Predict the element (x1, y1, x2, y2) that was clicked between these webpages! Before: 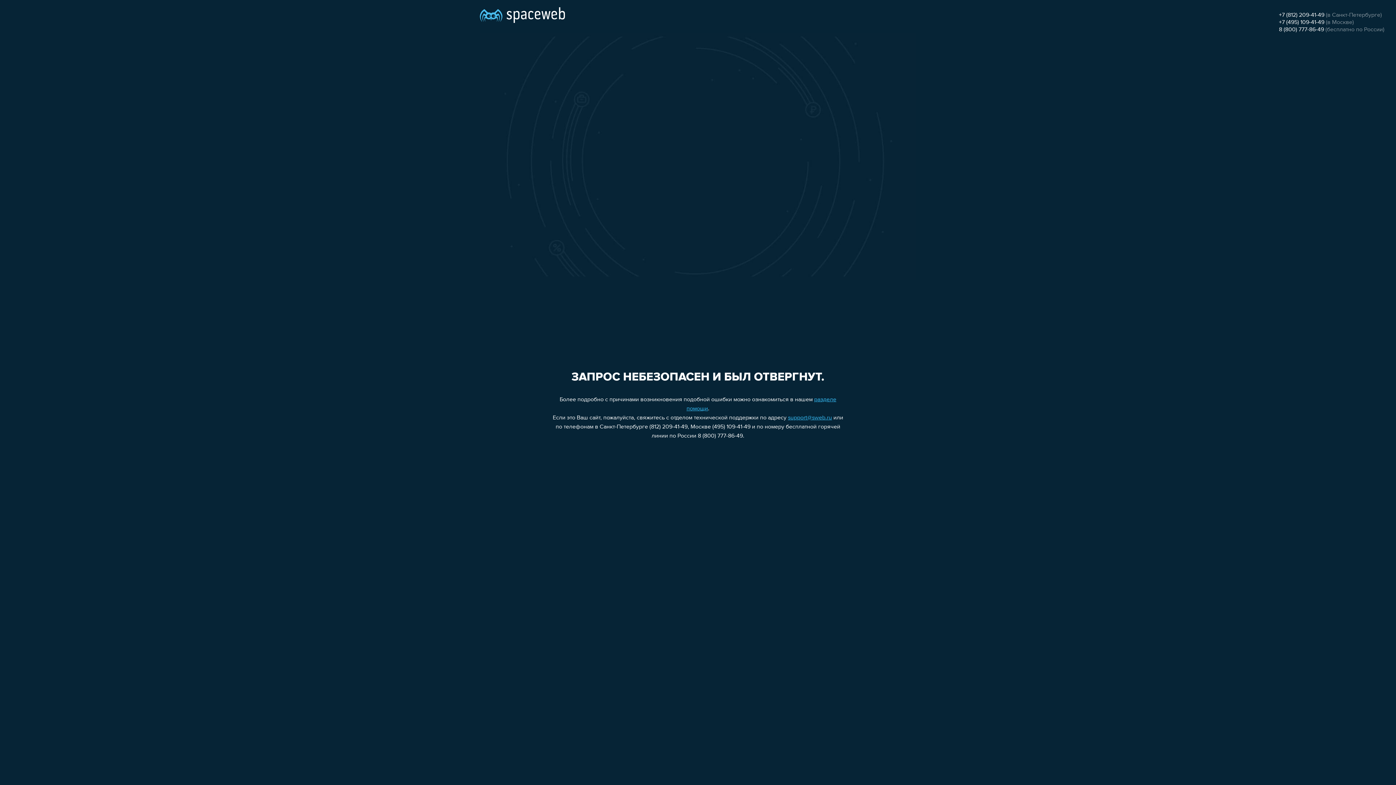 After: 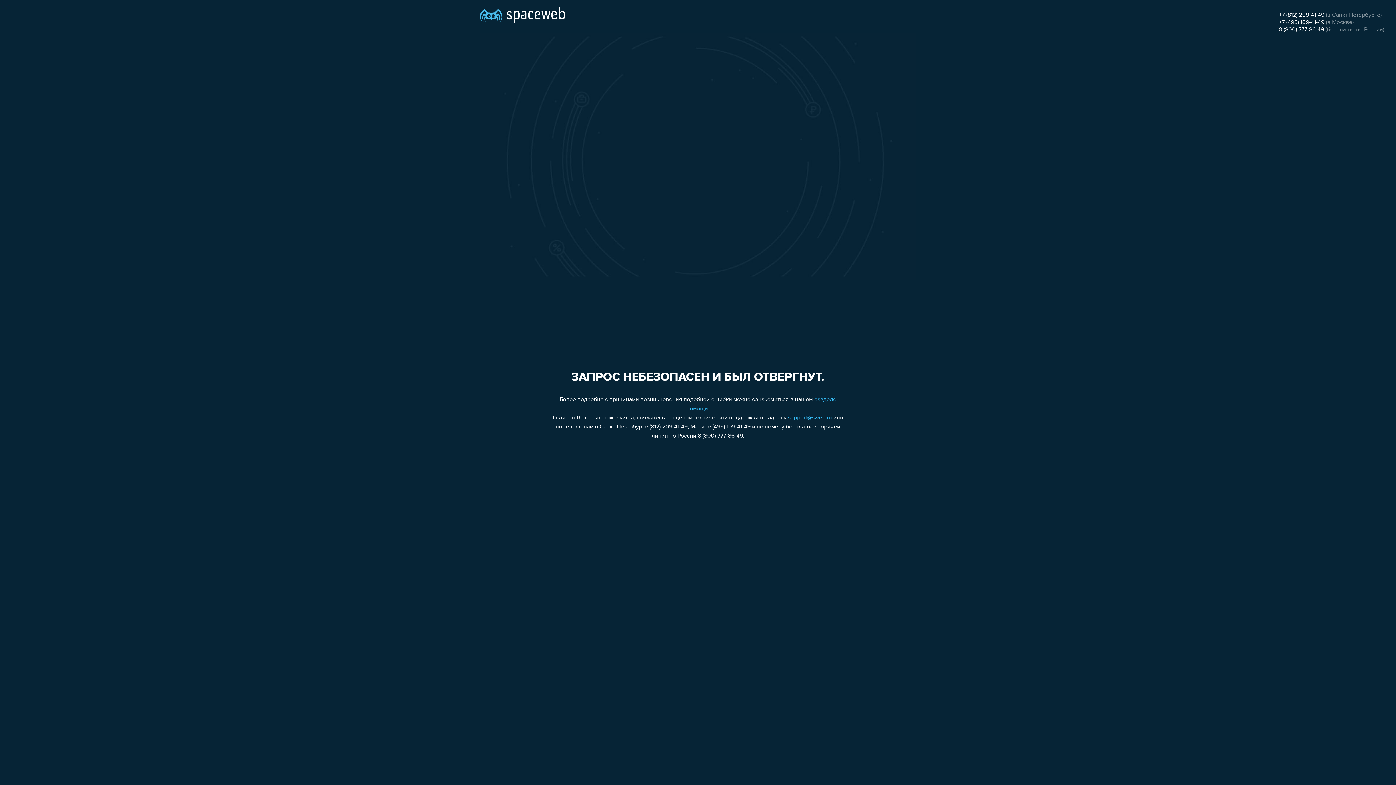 Action: label: support@sweb.ru bbox: (788, 415, 832, 421)